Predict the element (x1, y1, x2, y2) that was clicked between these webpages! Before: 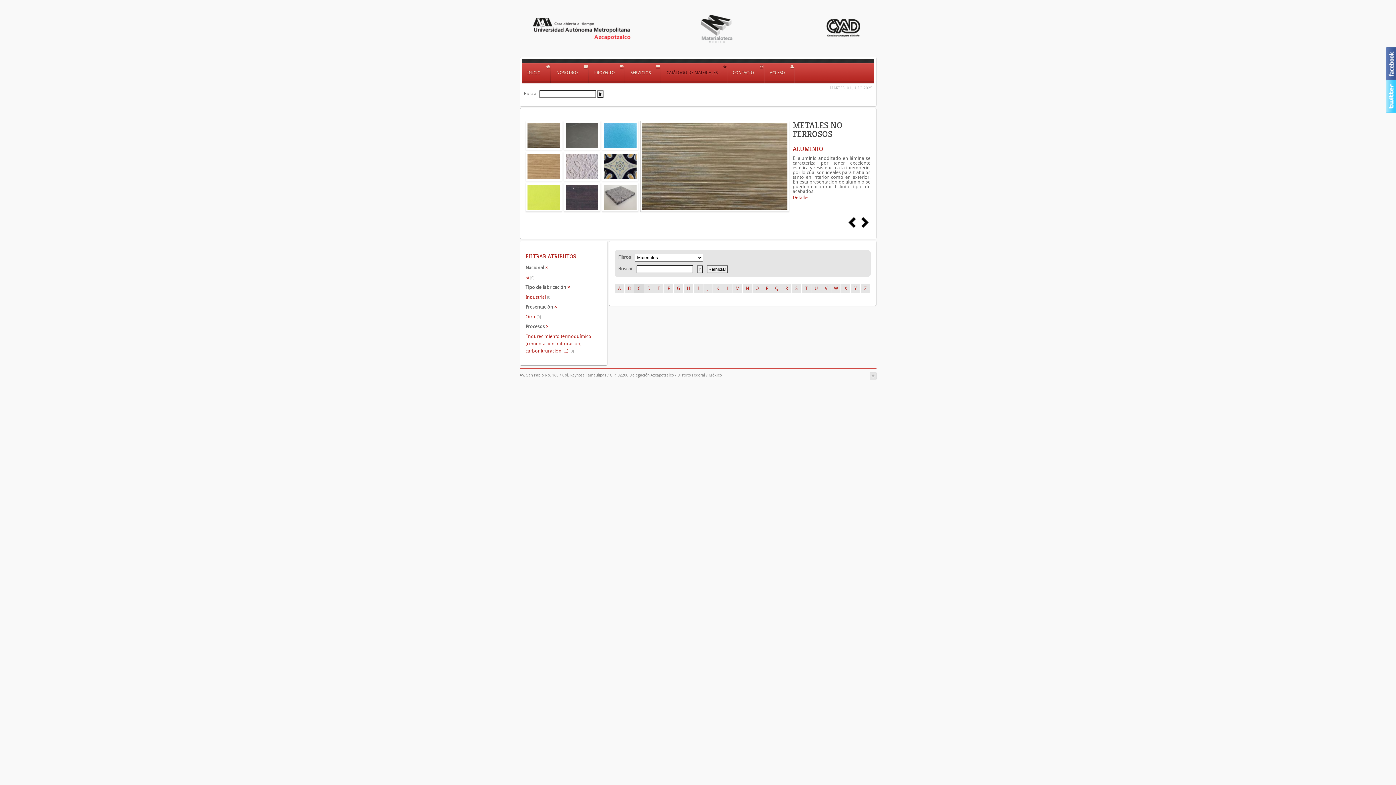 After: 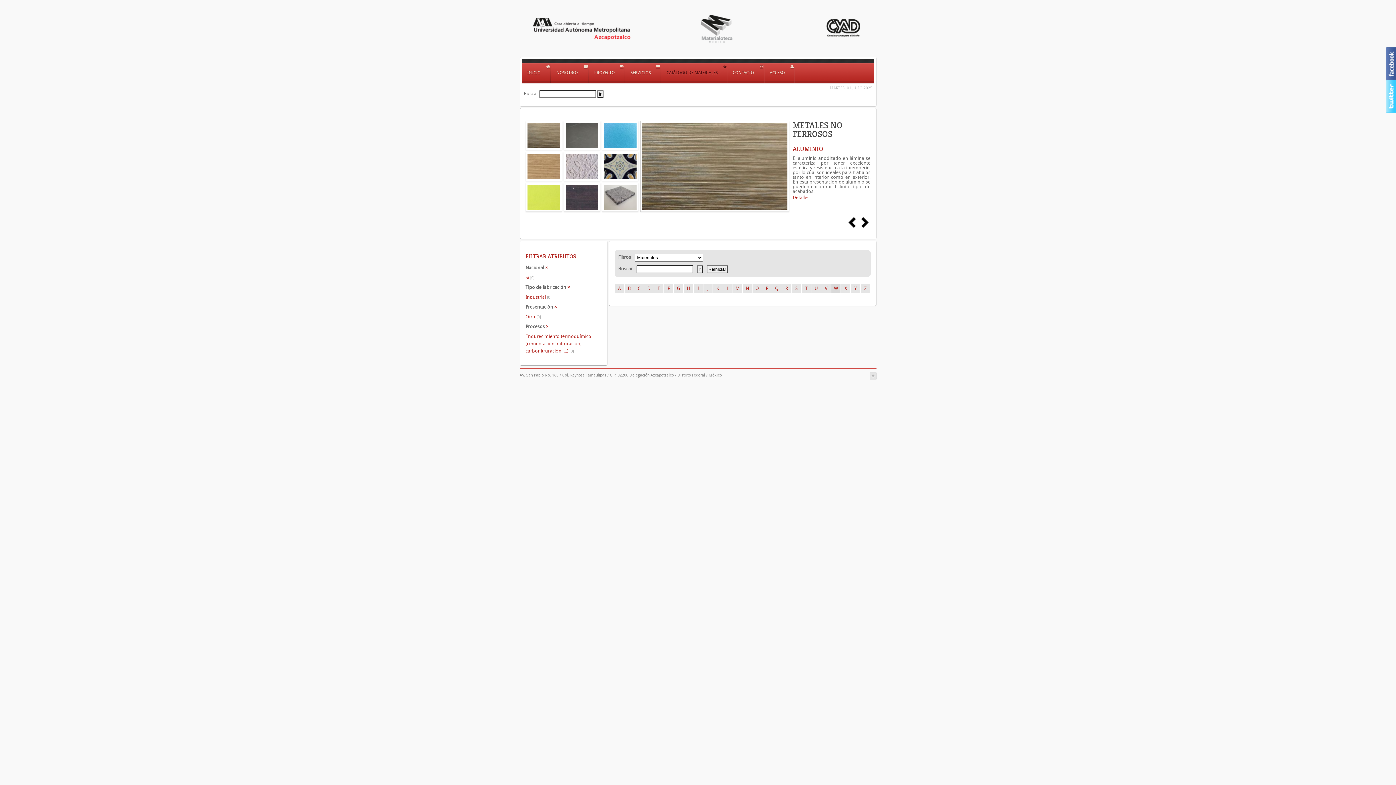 Action: label: W bbox: (831, 284, 840, 293)